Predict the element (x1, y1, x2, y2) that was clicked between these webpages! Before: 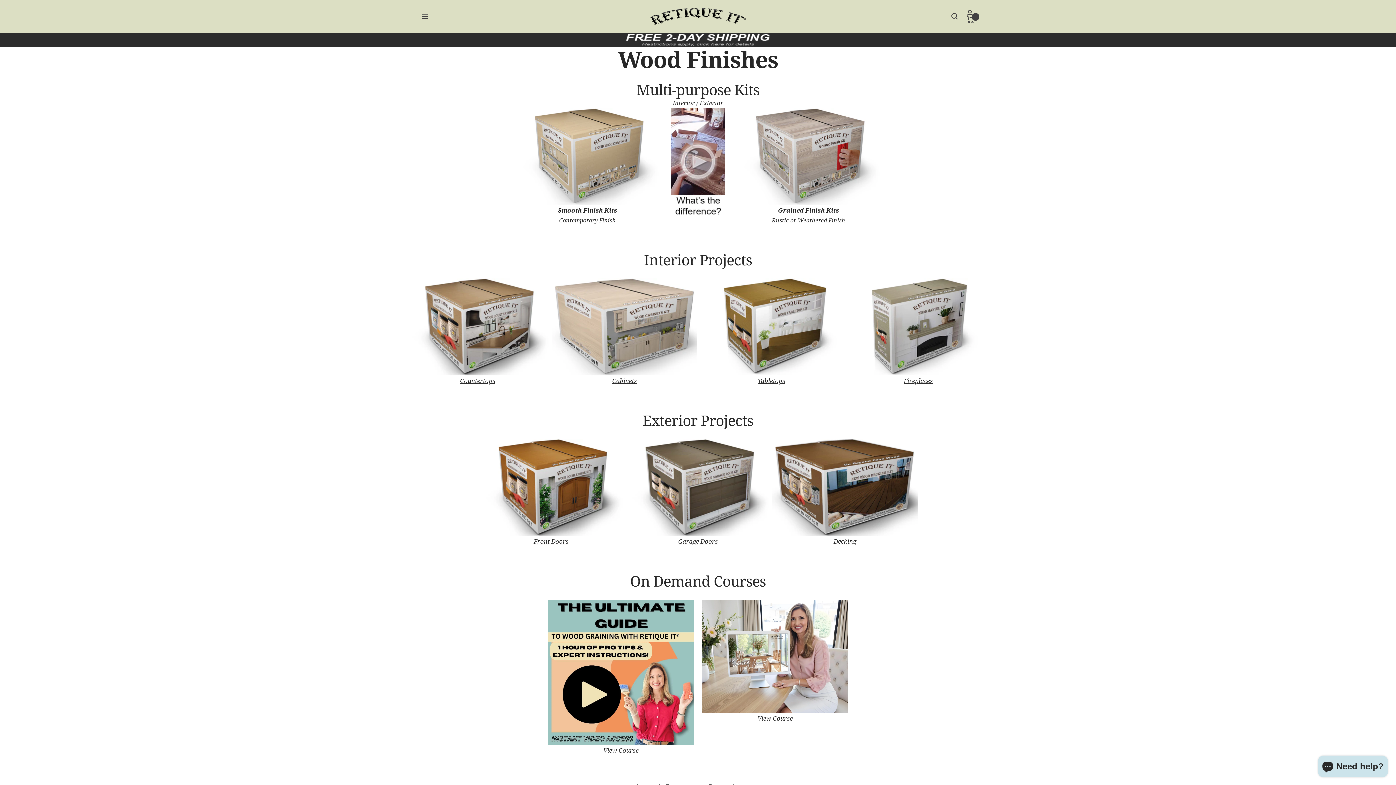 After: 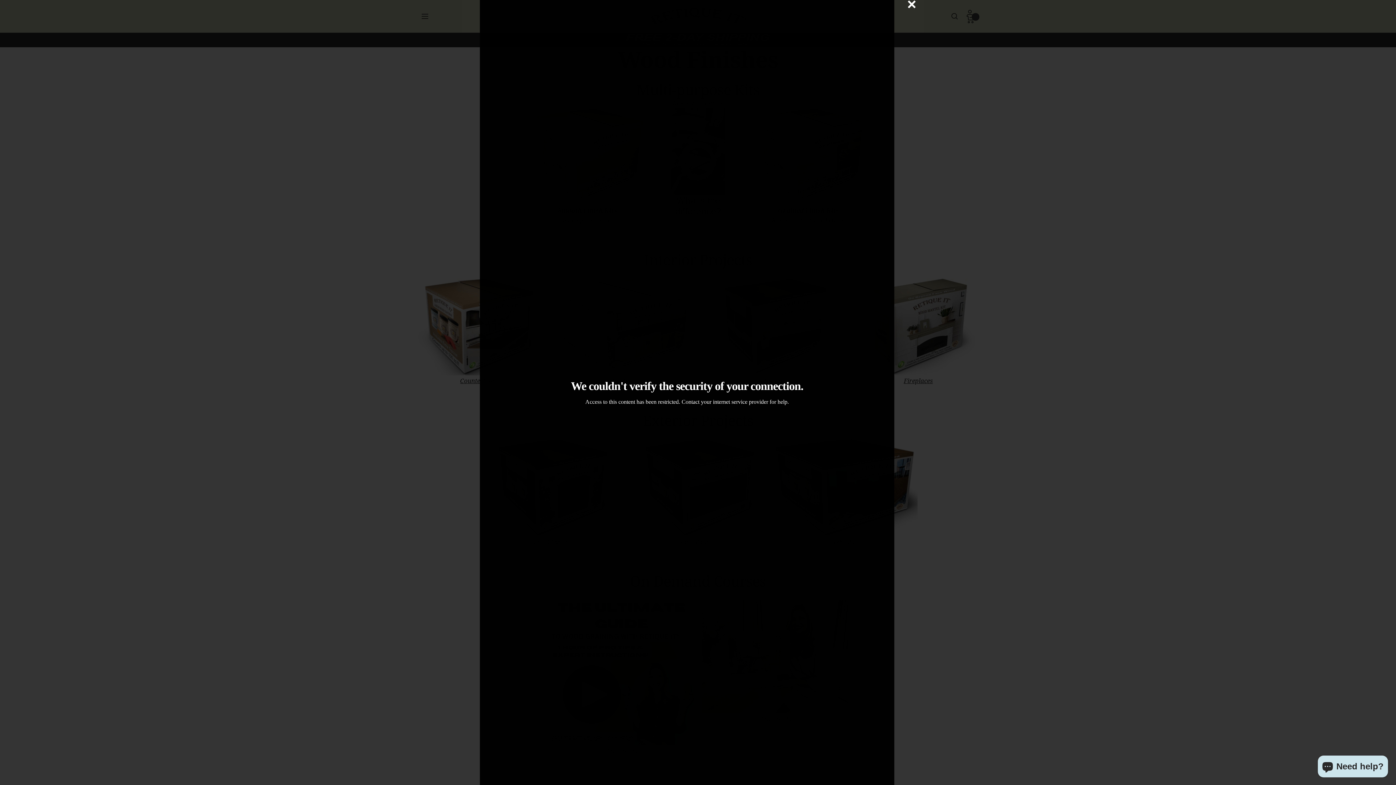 Action: bbox: (661, 108, 734, 217)